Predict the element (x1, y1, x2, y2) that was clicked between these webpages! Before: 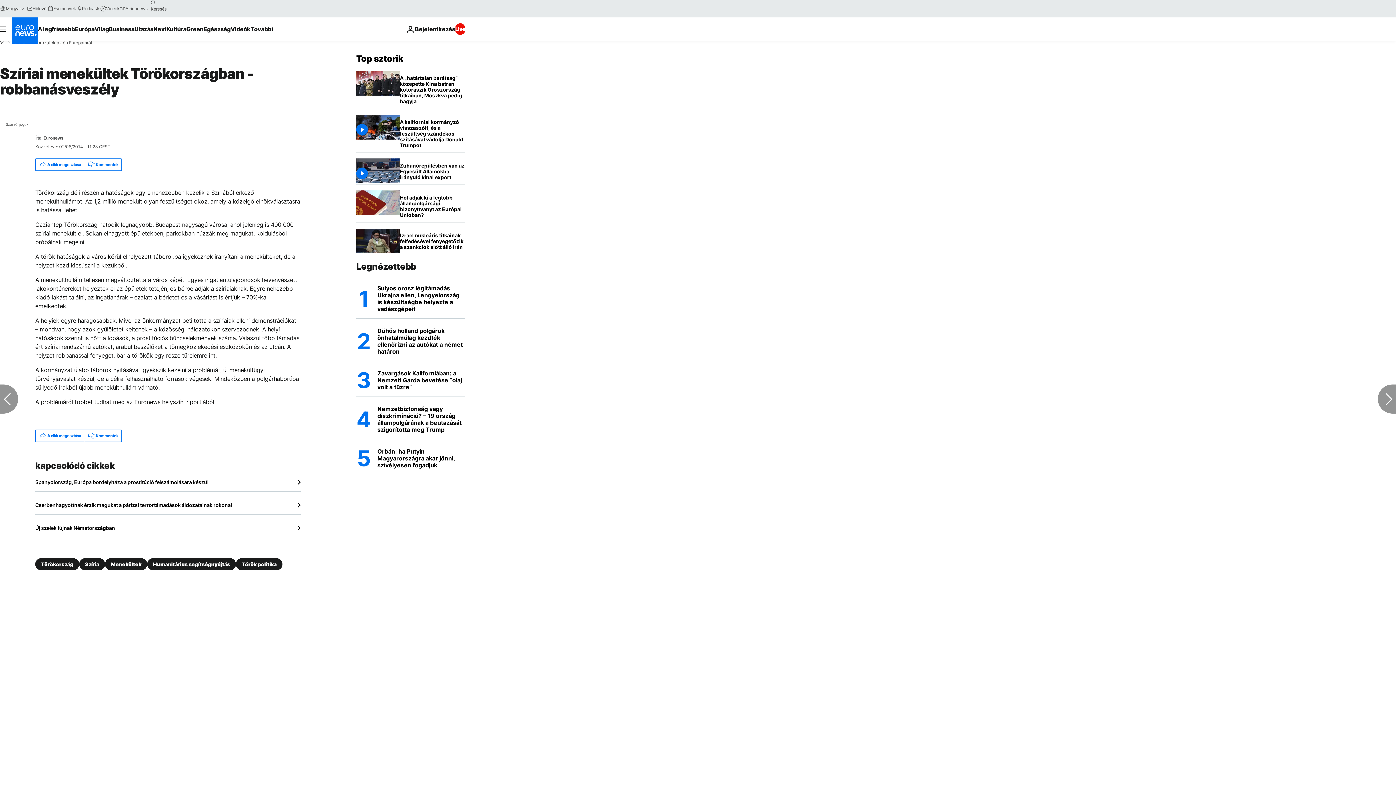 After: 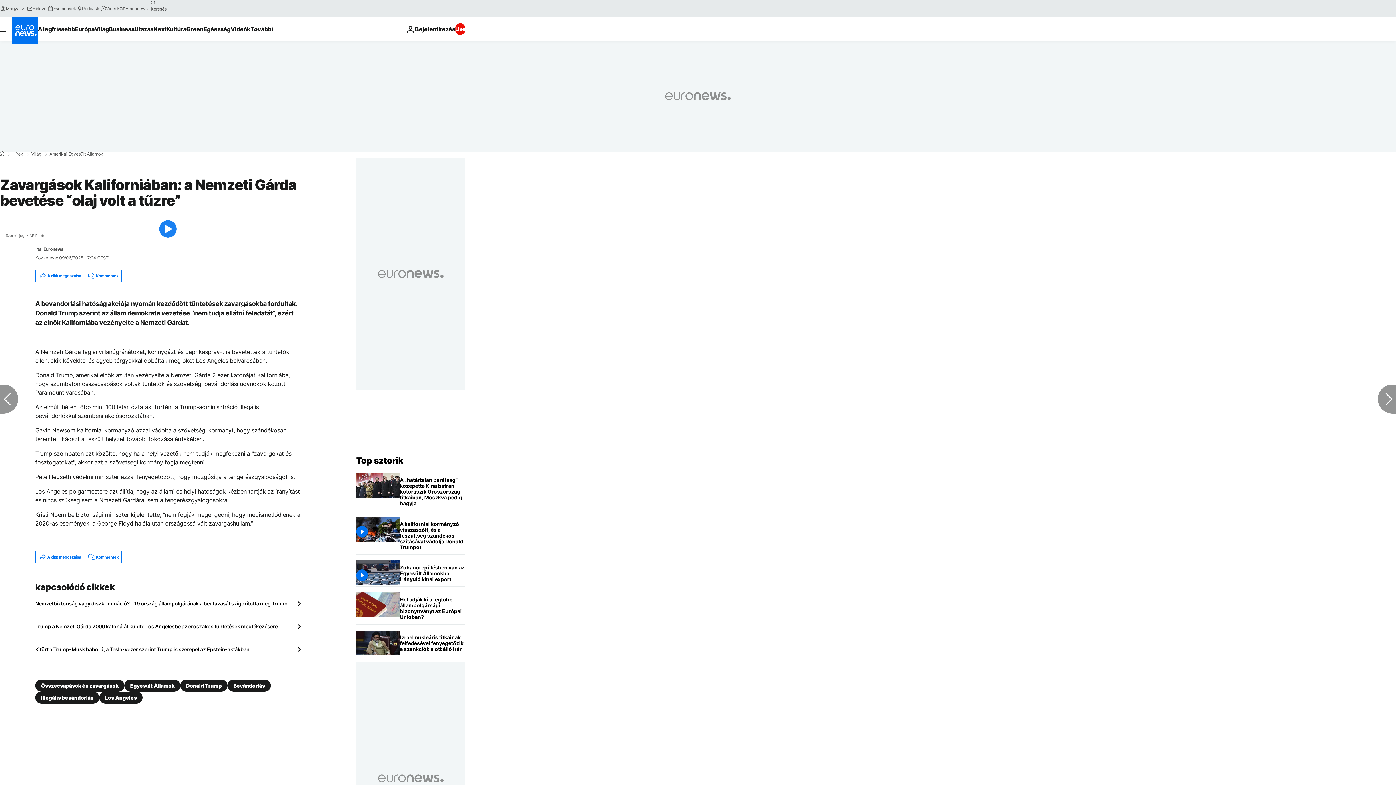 Action: bbox: (377, 364, 465, 396) label: Zavargások Kaliforniában: a Nemzeti Gárda bevetése “olaj volt a tűzre”